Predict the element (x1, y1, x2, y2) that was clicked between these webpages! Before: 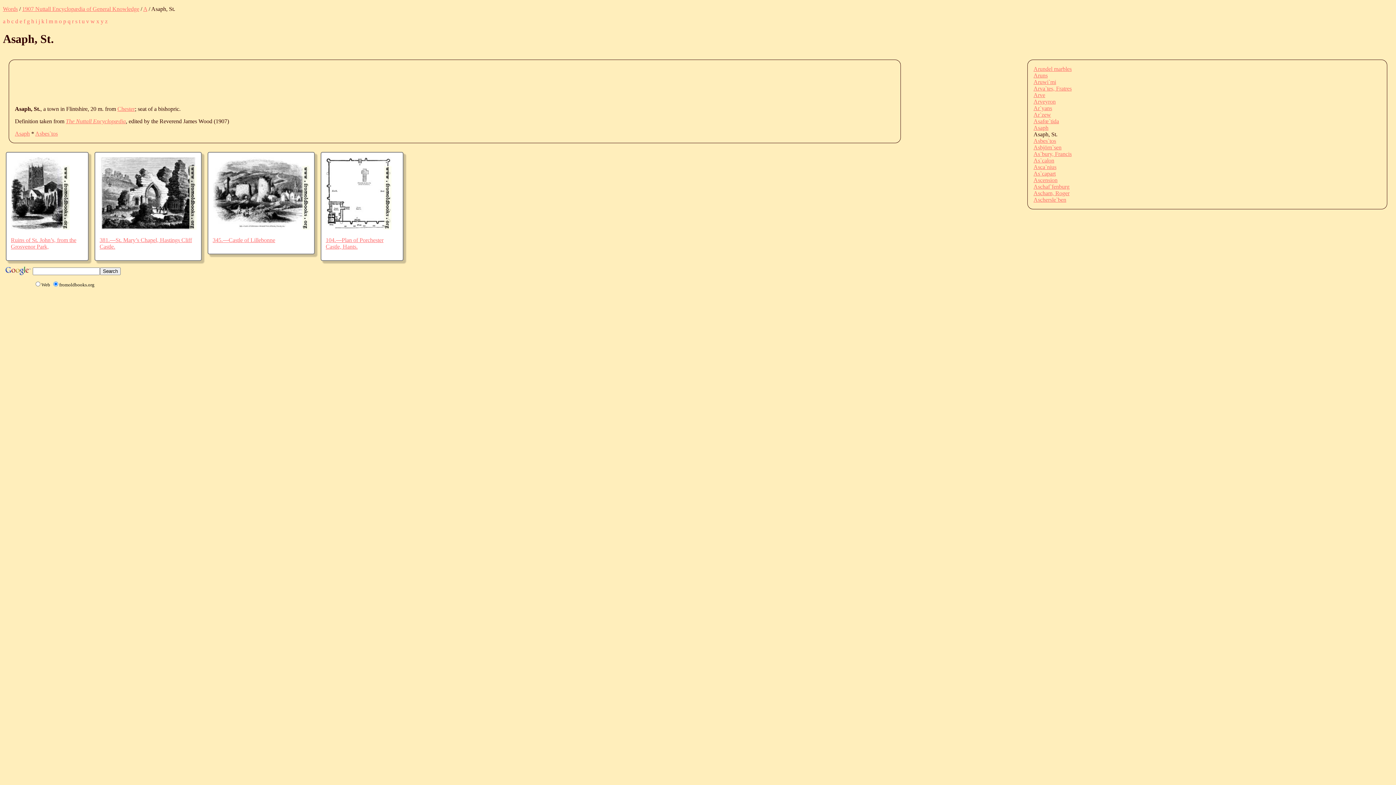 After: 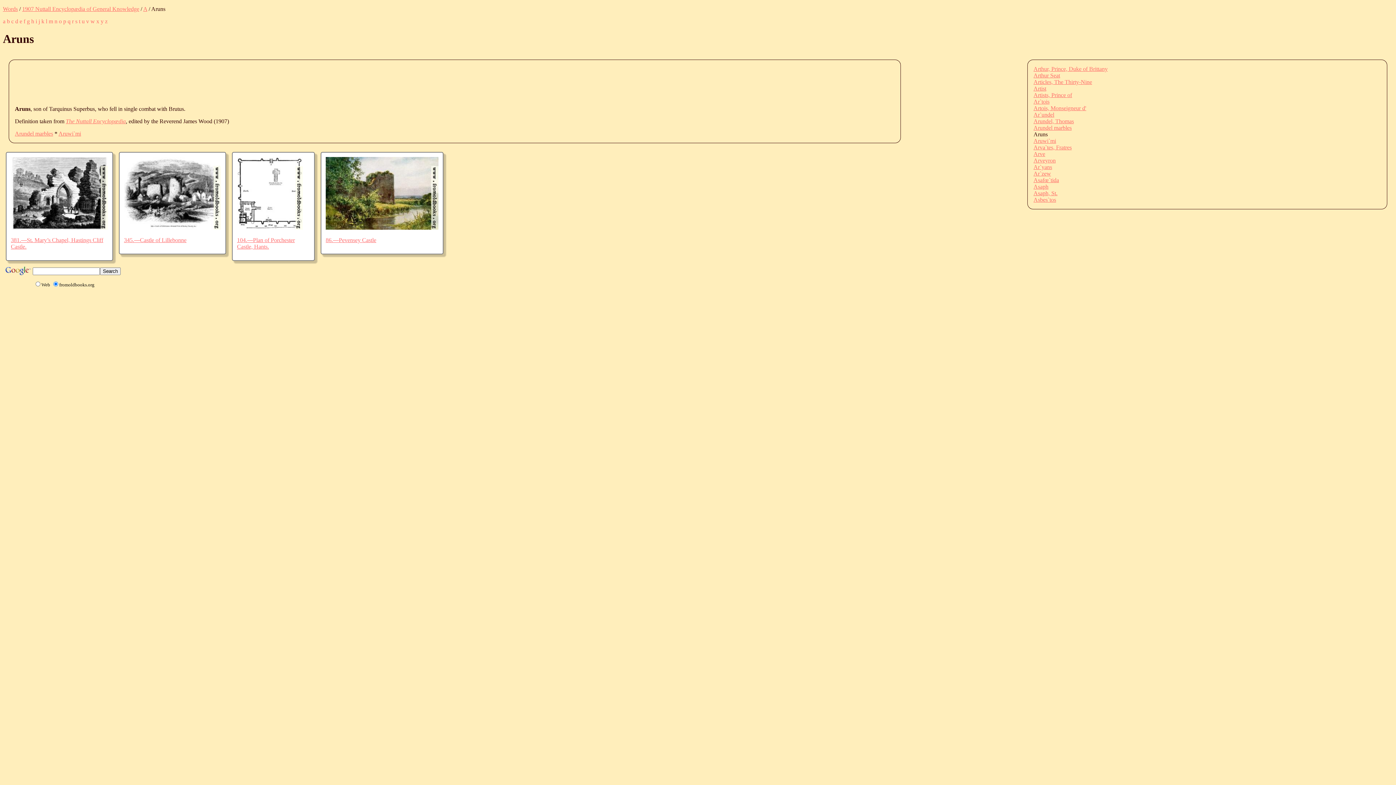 Action: bbox: (1033, 72, 1048, 78) label: Aruns